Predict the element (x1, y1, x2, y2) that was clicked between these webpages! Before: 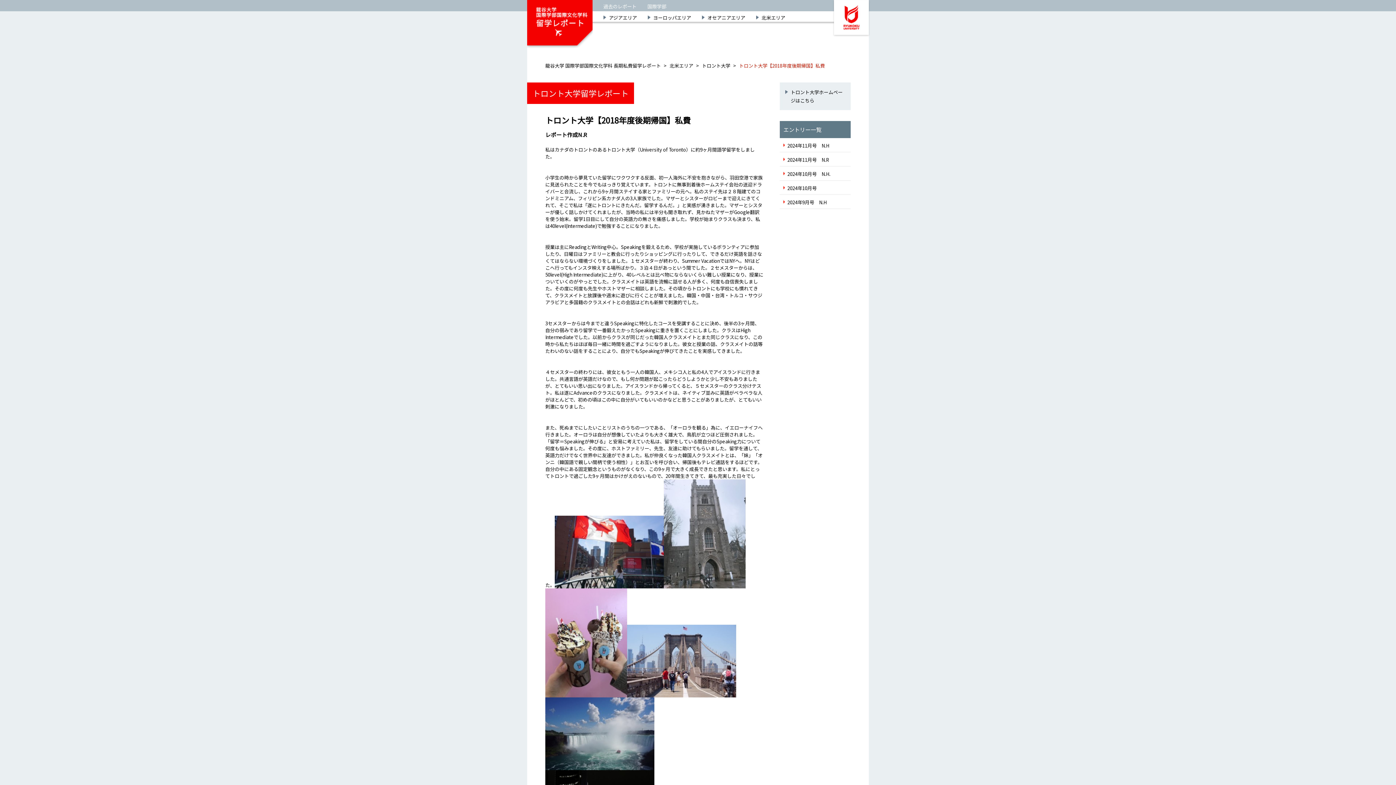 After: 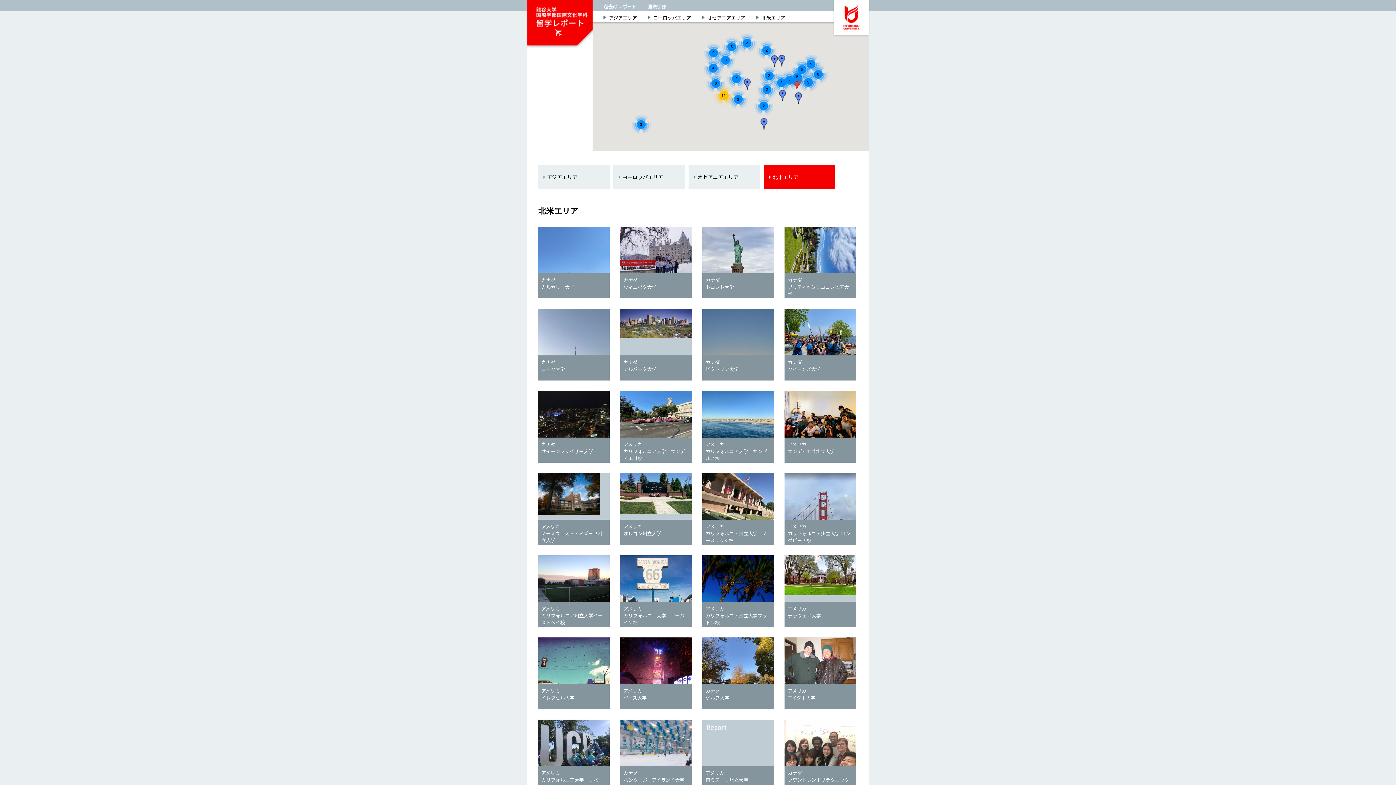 Action: bbox: (669, 62, 693, 69) label: 北米エリア